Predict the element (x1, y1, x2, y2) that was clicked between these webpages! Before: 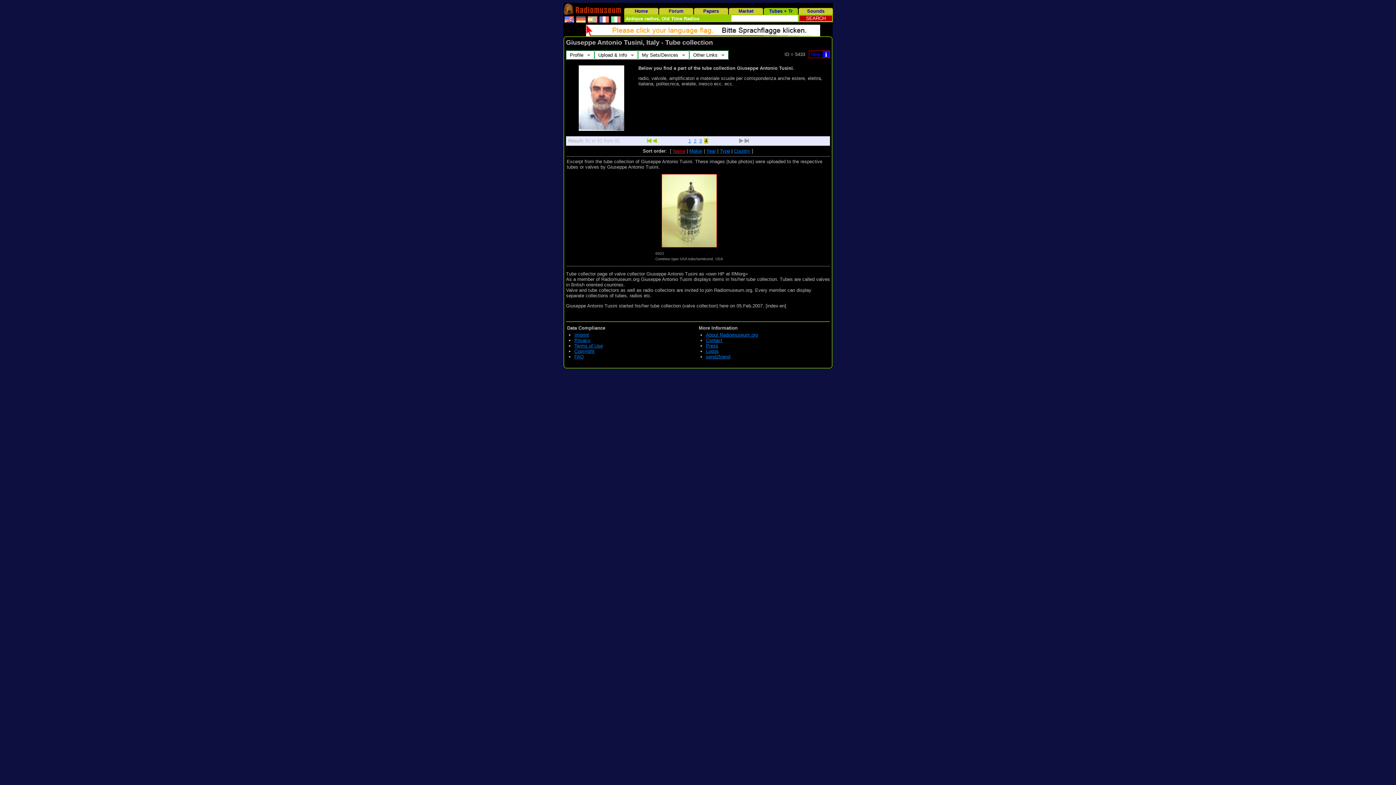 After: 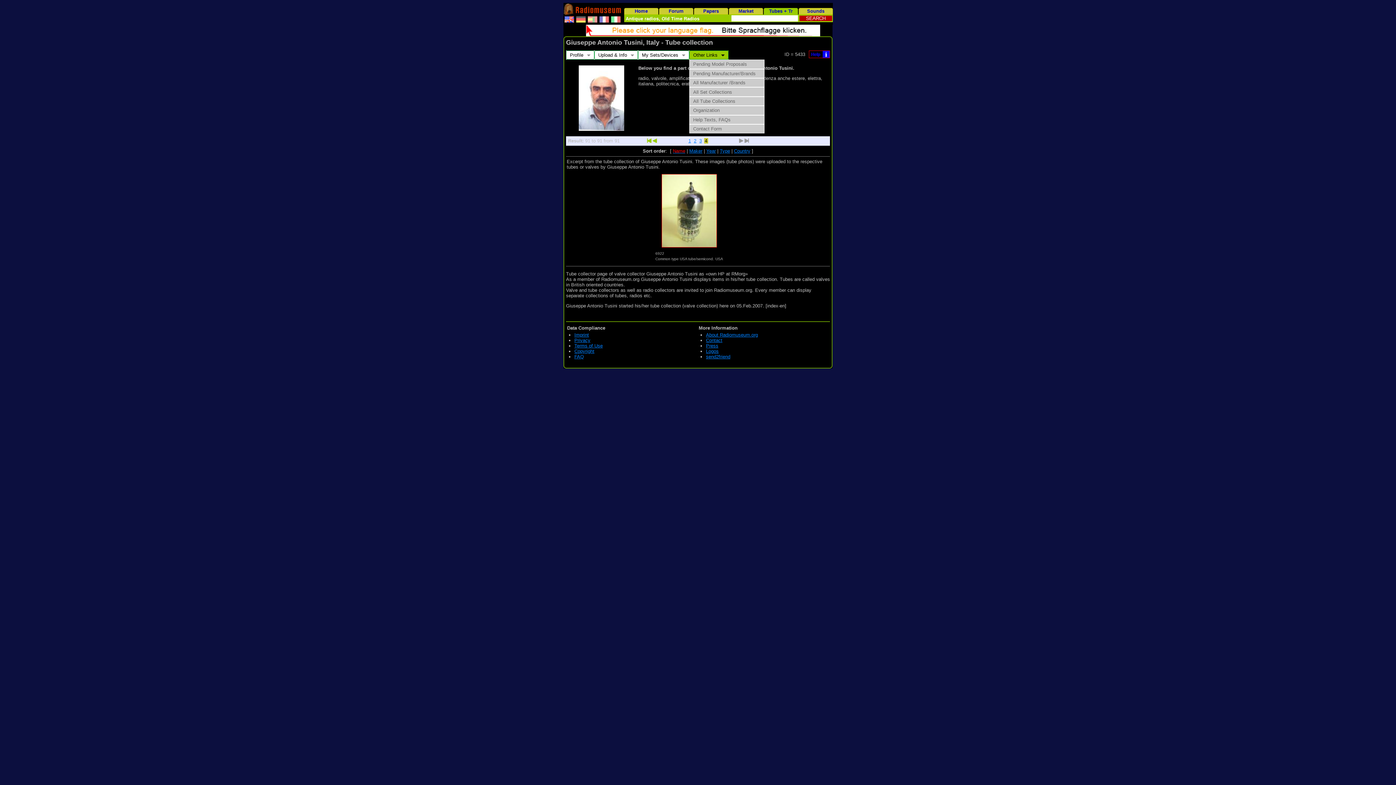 Action: bbox: (689, 50, 728, 59) label: Other Links
»